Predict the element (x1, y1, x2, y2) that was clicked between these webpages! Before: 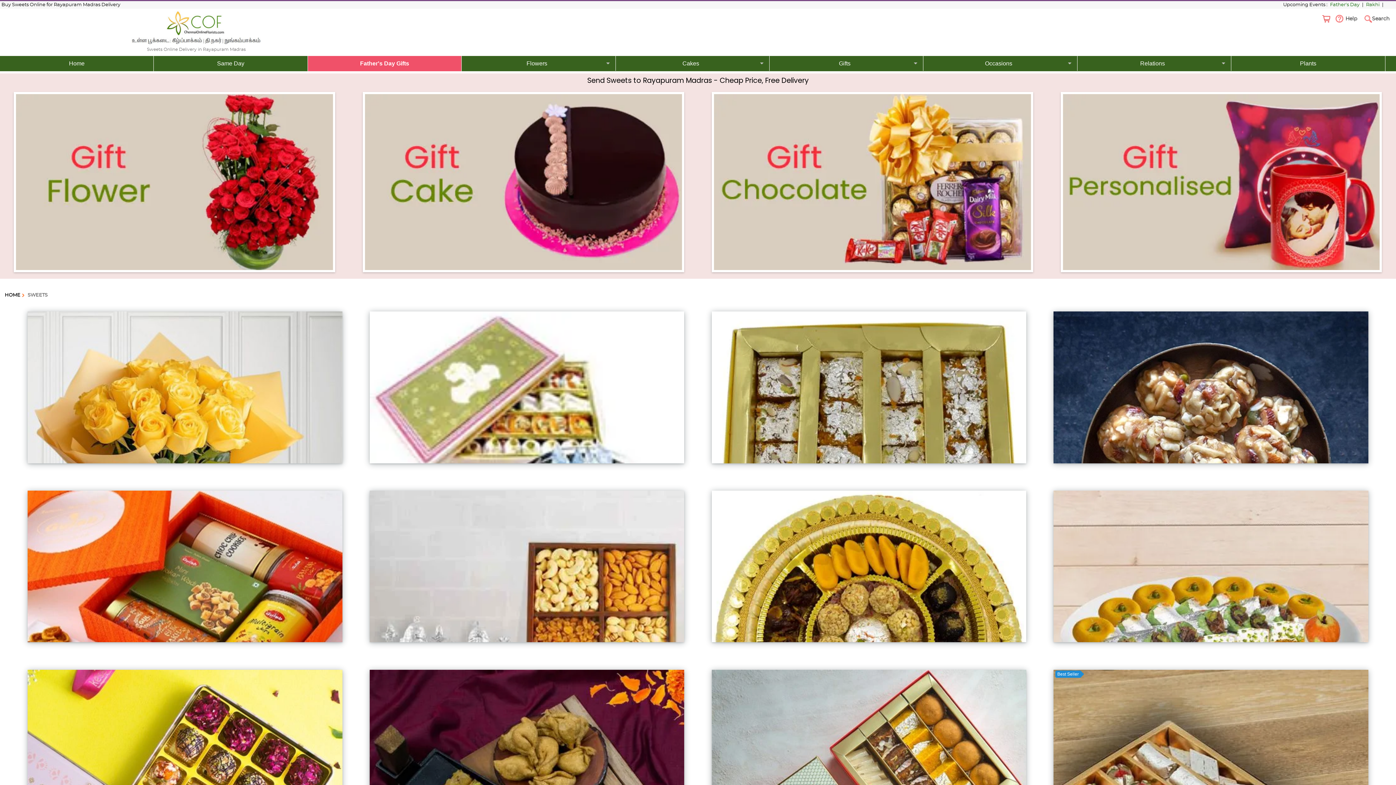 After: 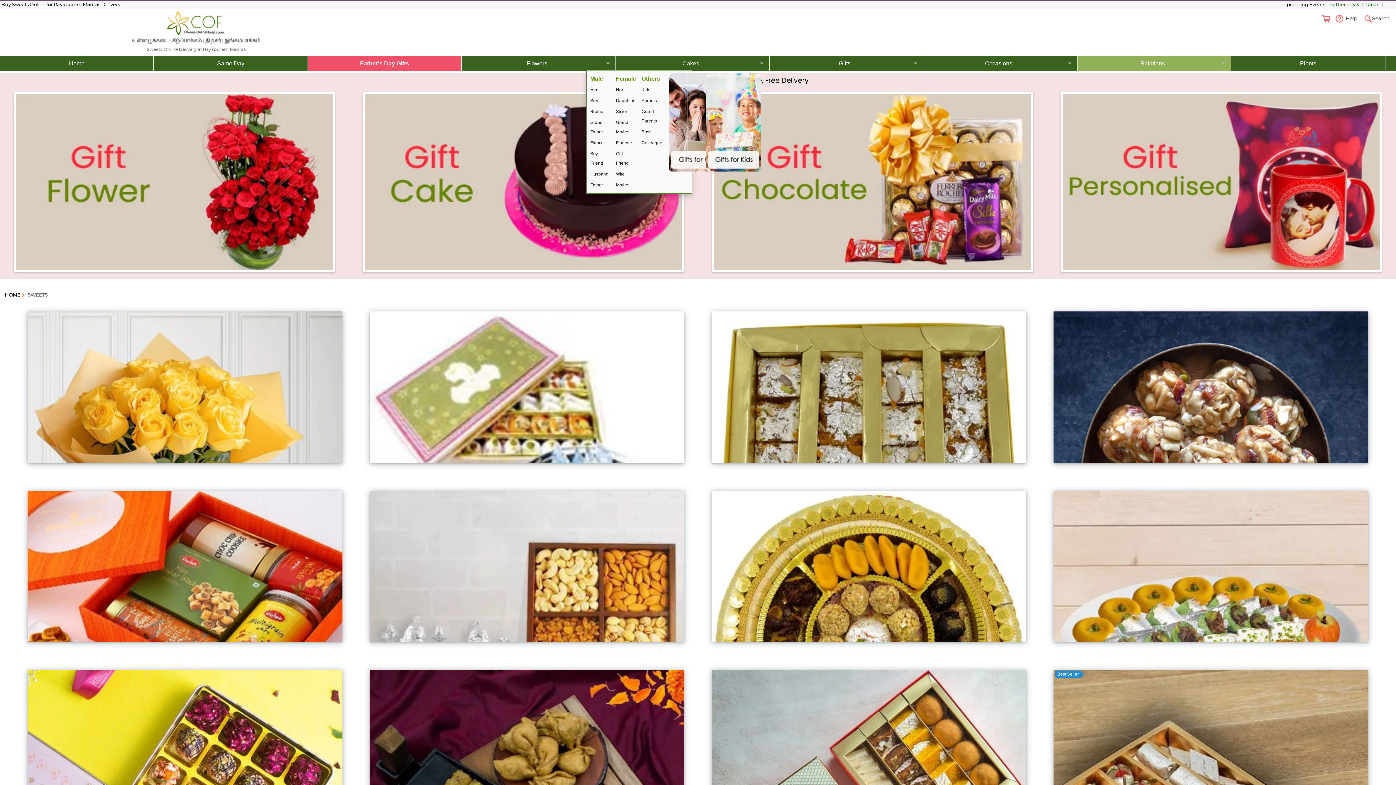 Action: label: Relations bbox: (1077, 56, 1231, 70)